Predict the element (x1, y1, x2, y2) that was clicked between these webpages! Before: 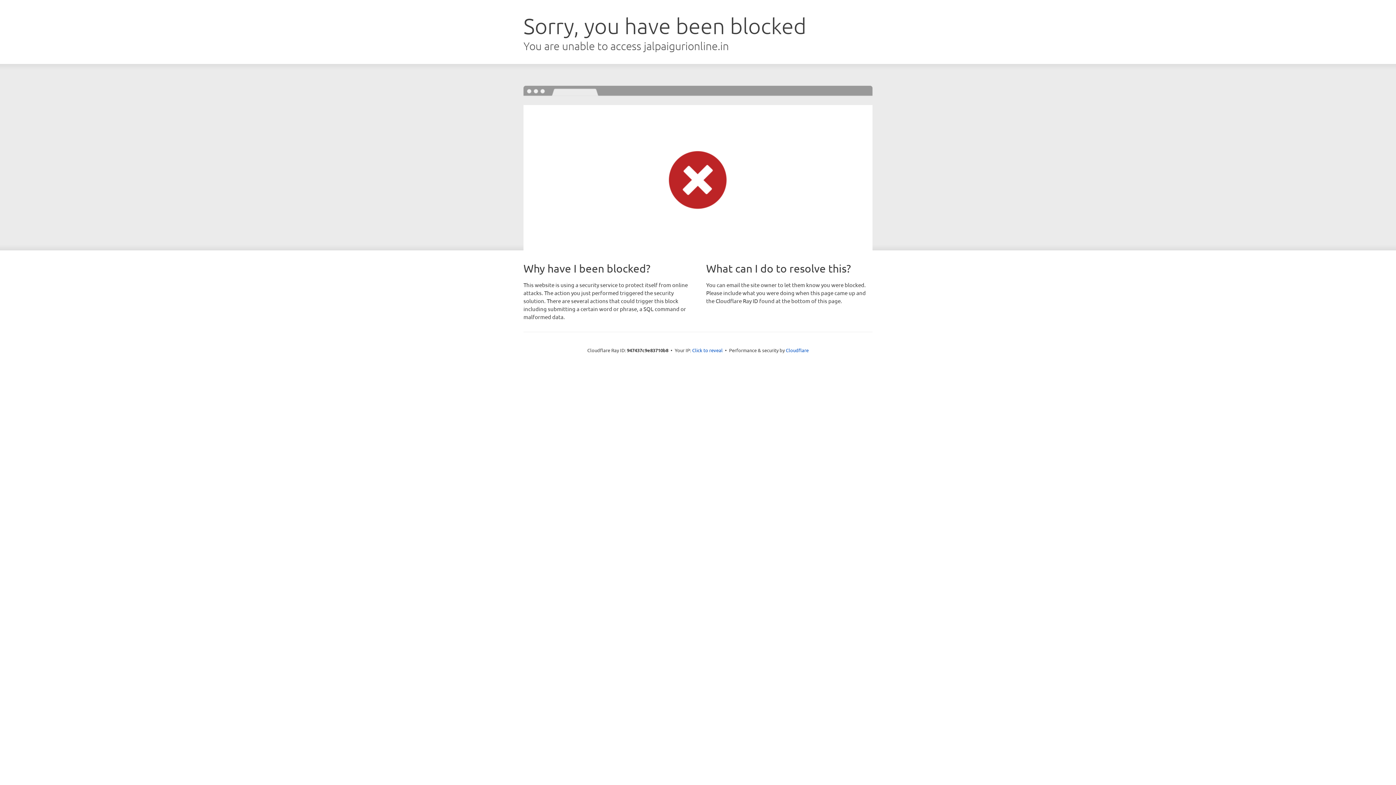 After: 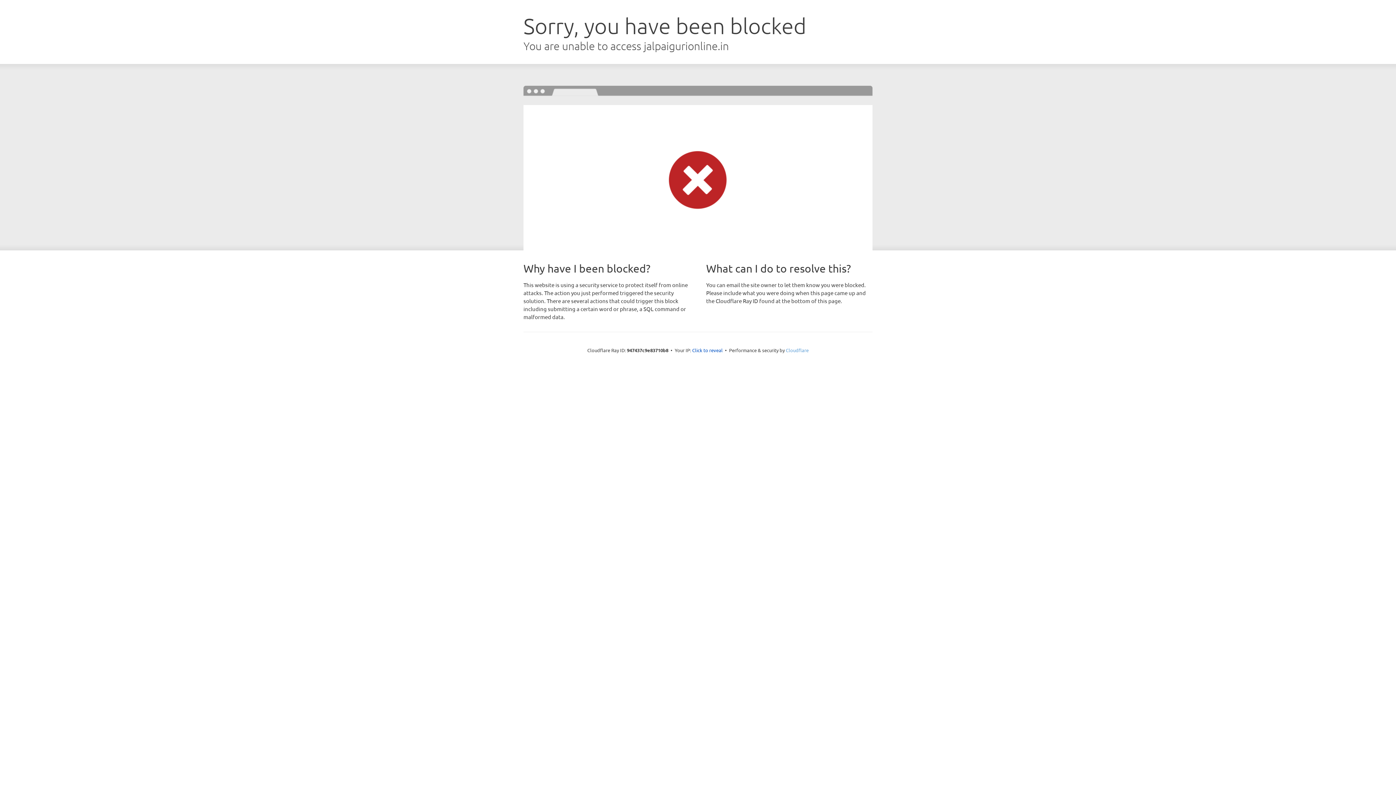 Action: bbox: (786, 347, 808, 353) label: Cloudflare